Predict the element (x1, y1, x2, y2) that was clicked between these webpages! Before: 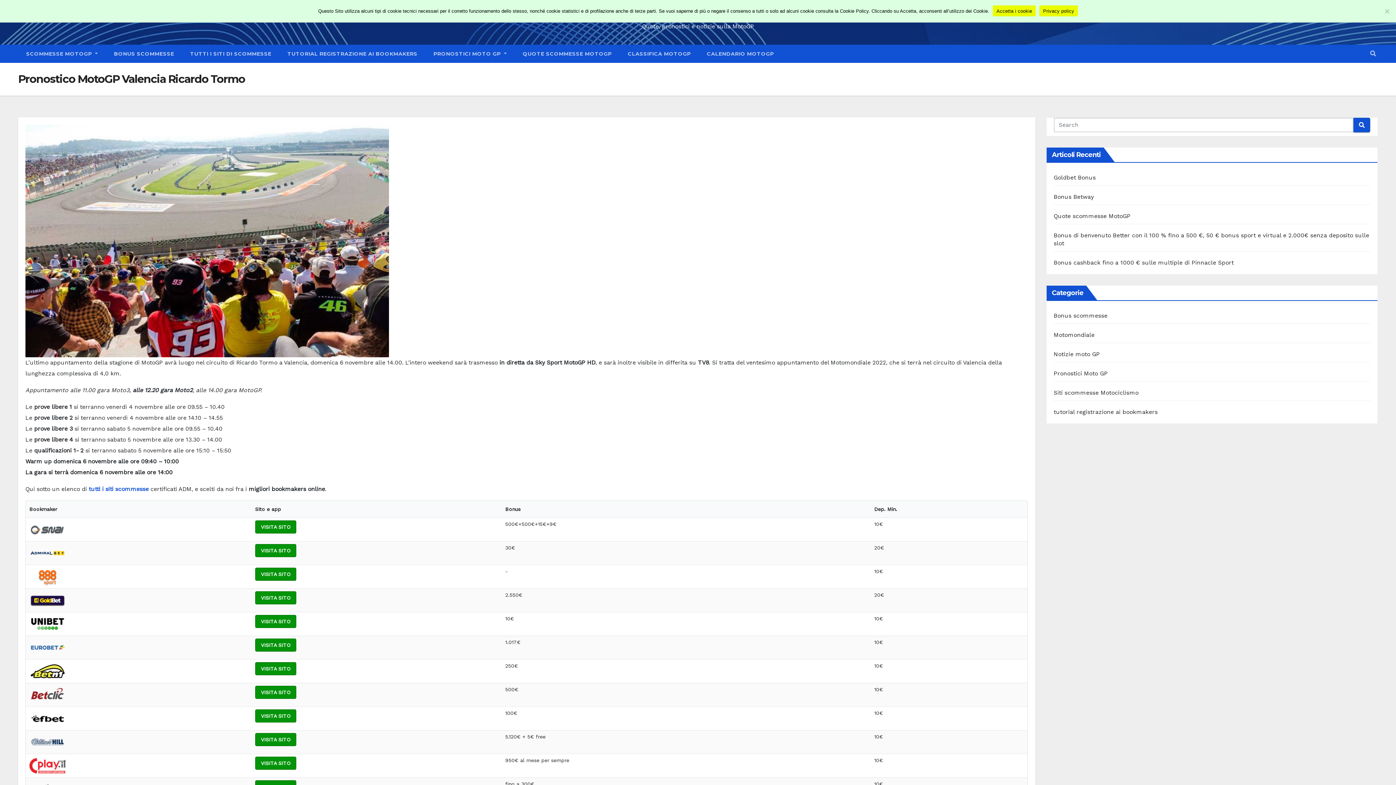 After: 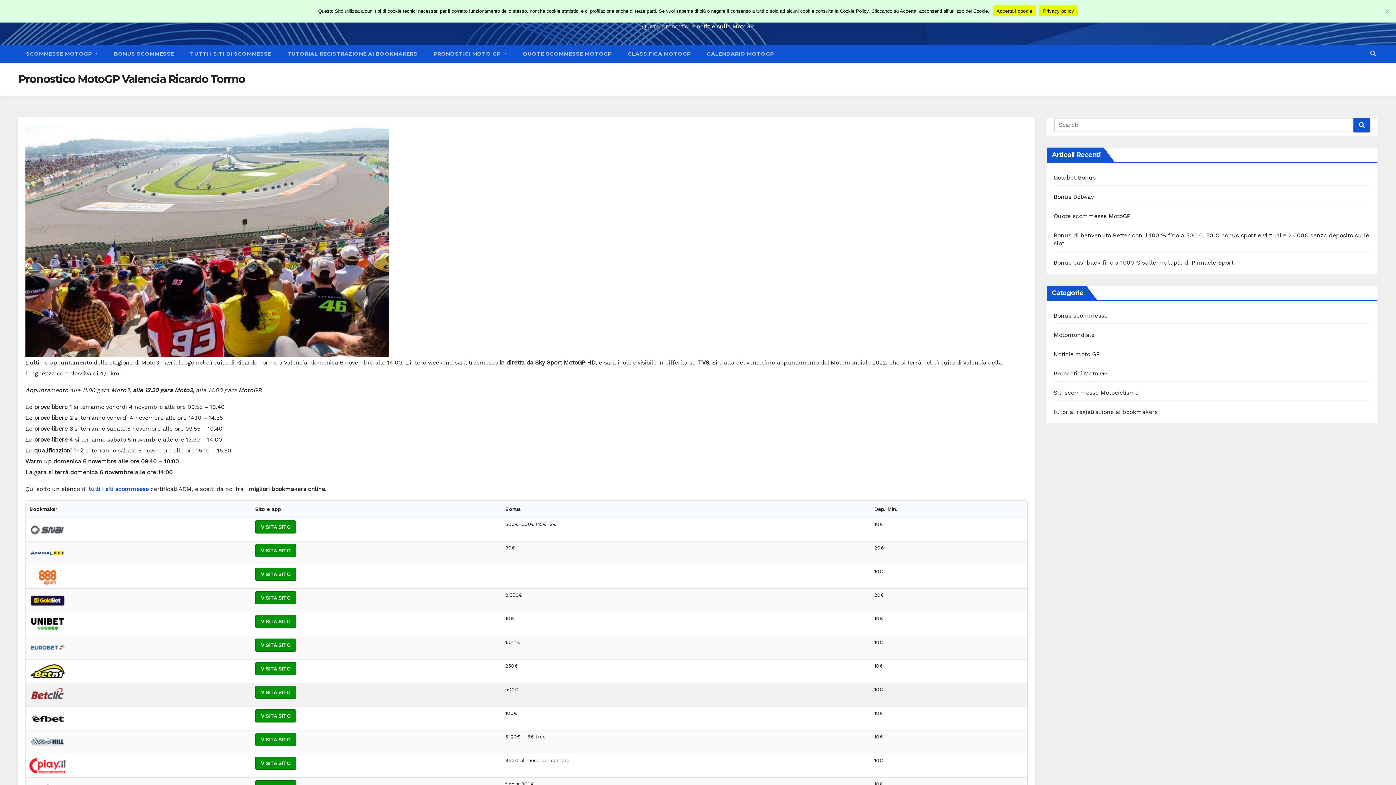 Action: bbox: (29, 691, 65, 697)